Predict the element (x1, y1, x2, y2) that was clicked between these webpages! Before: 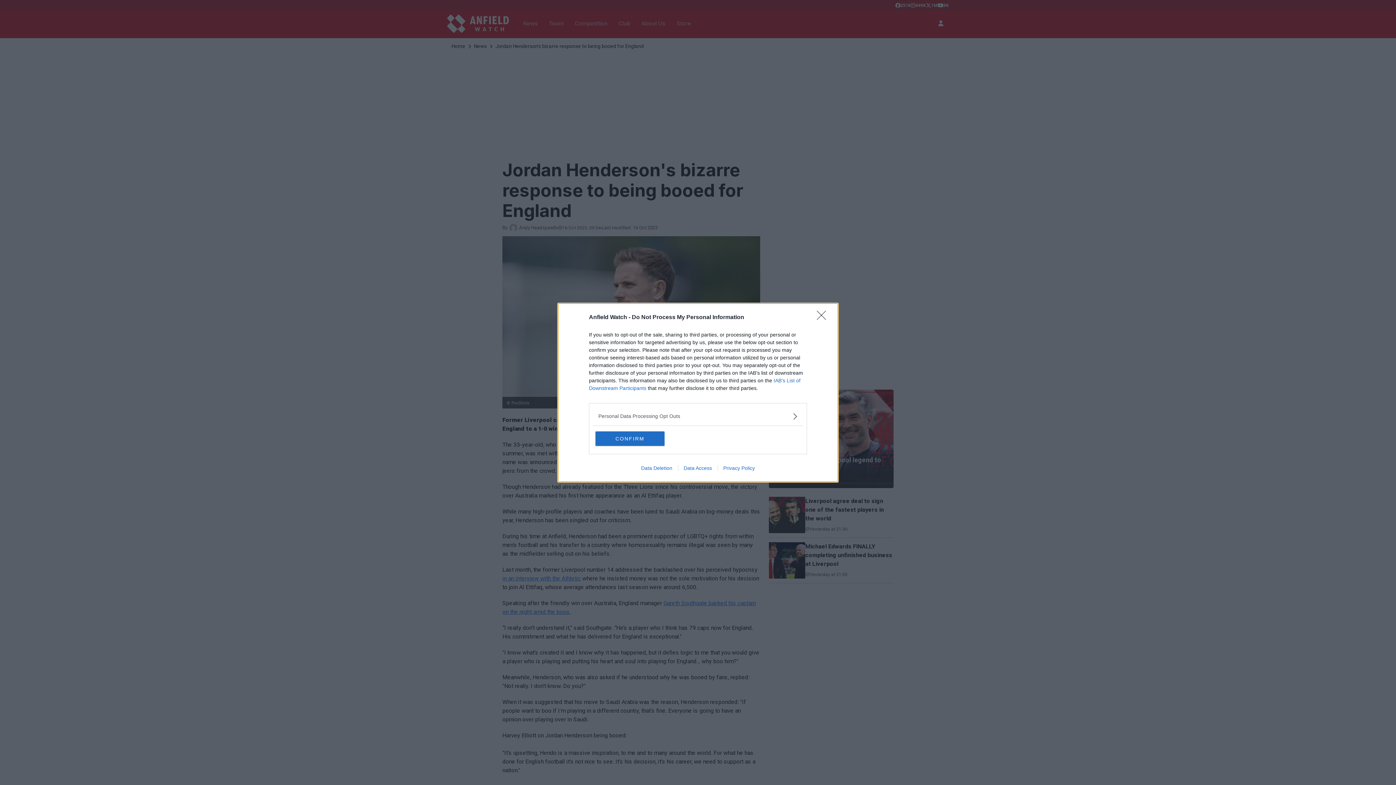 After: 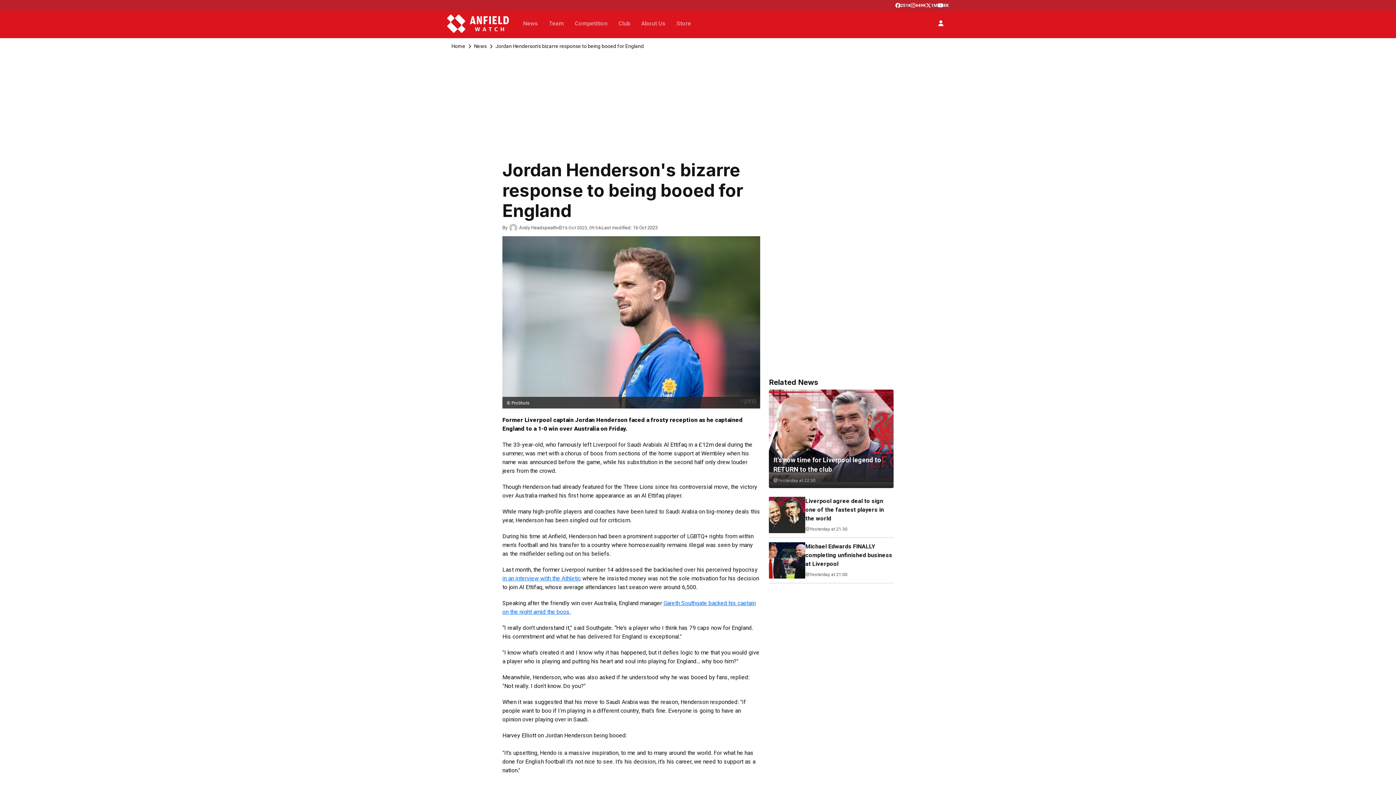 Action: label: Close bbox: (817, 310, 830, 324)